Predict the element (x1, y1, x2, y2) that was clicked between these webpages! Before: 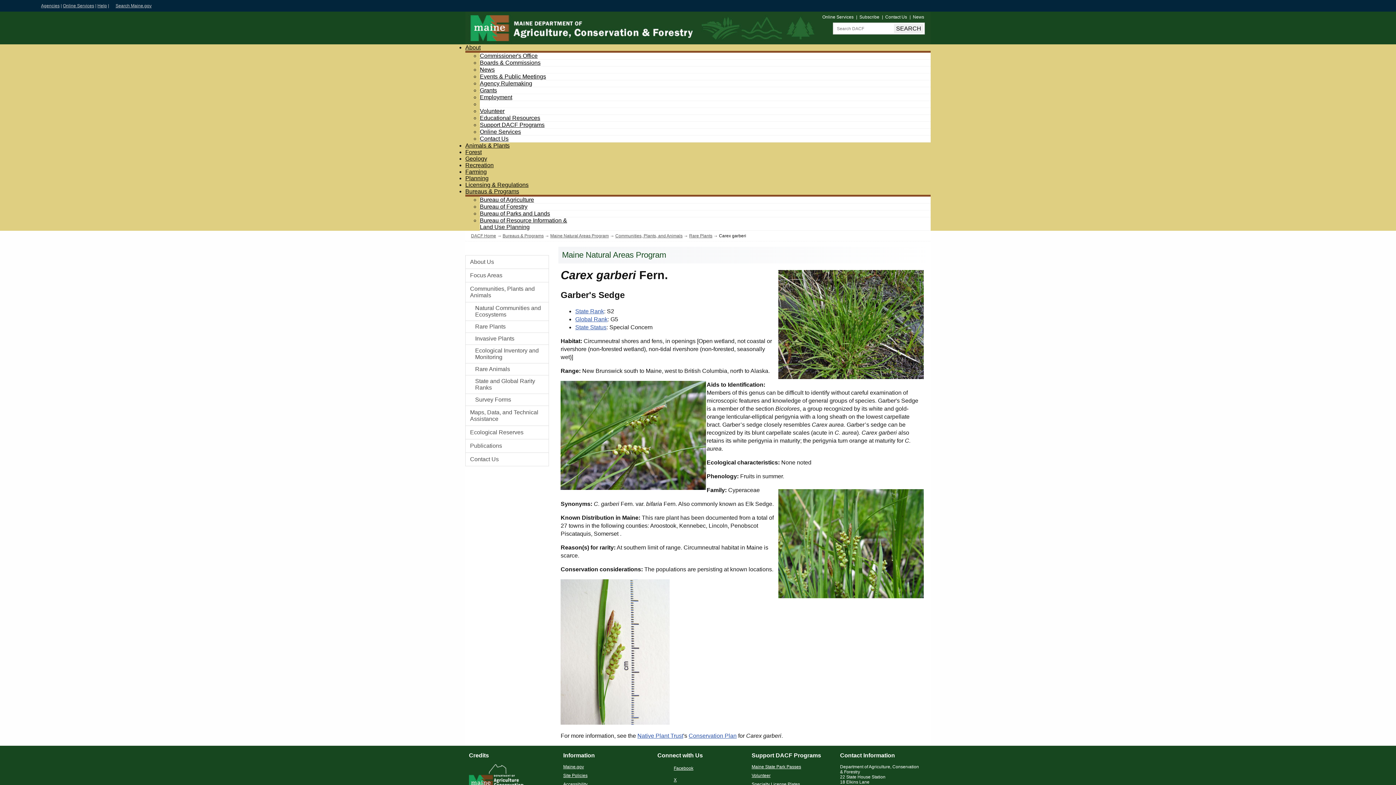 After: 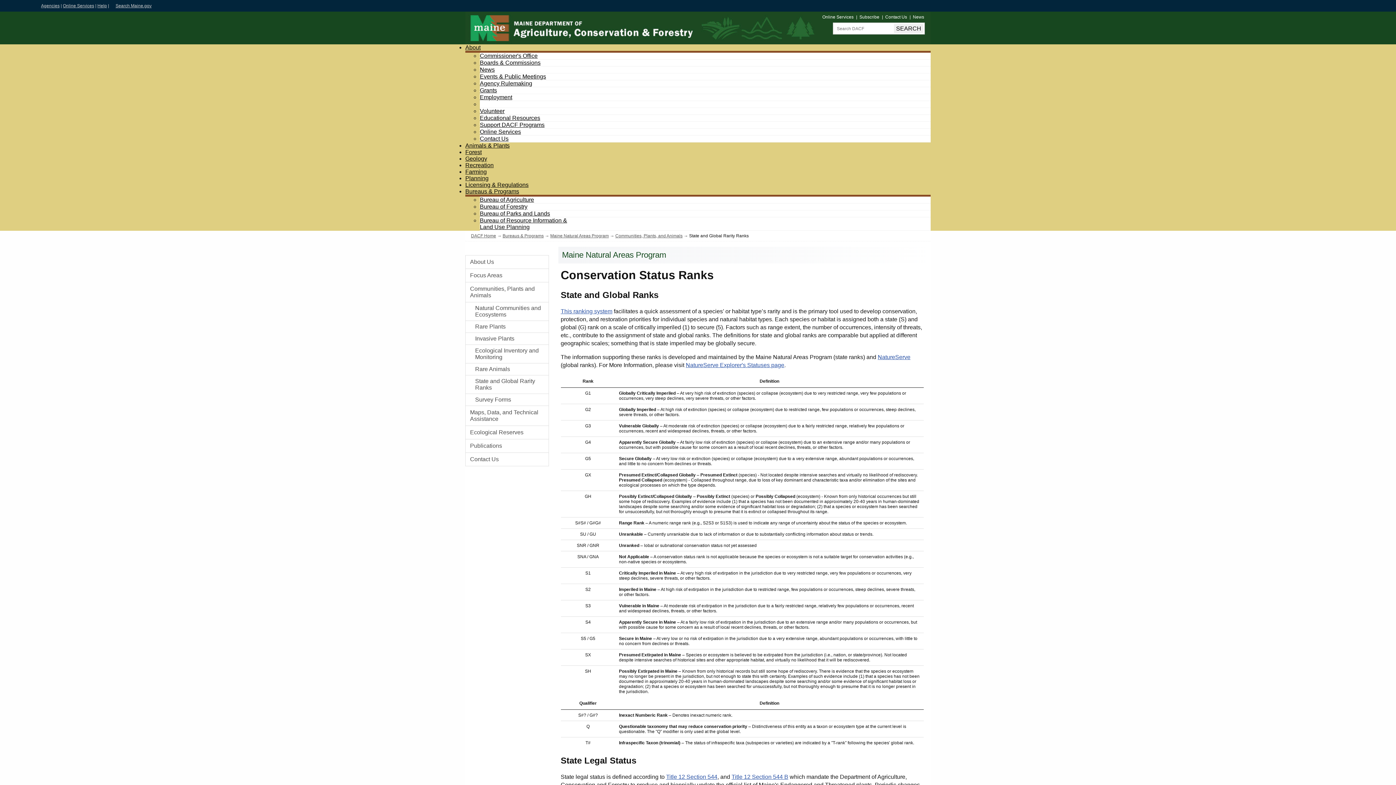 Action: bbox: (465, 375, 548, 393) label: State and Global Rarity Ranks